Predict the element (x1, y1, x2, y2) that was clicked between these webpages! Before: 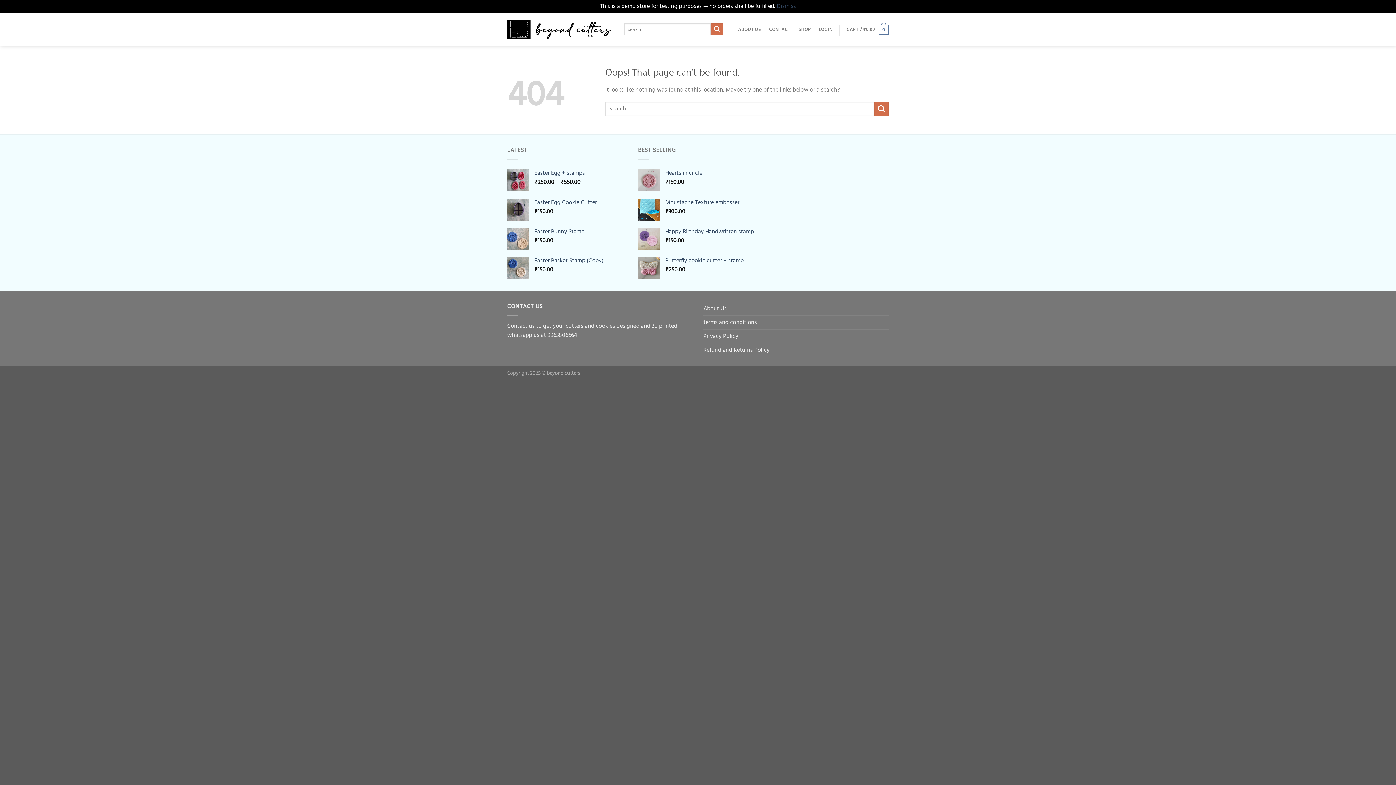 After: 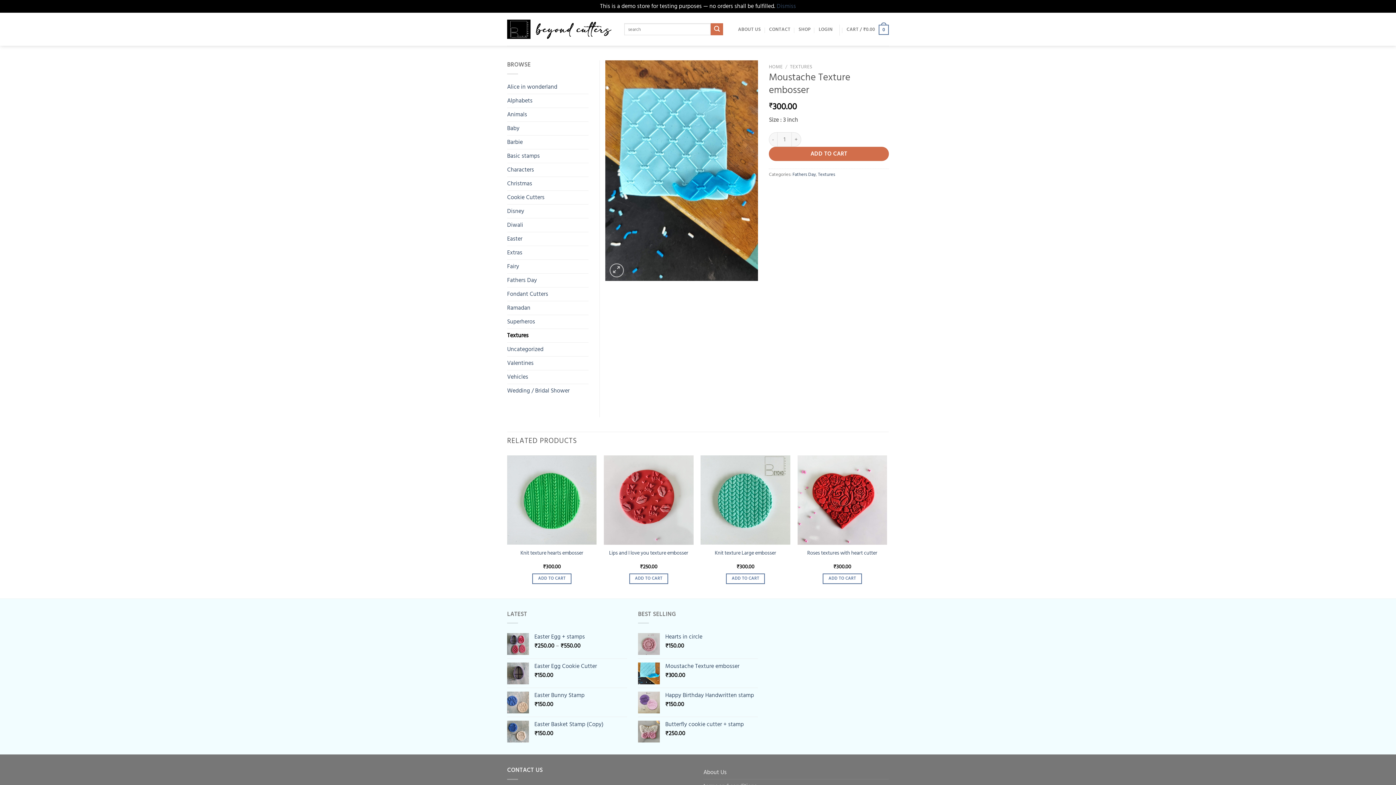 Action: bbox: (665, 198, 758, 206) label: Moustache Texture embosser